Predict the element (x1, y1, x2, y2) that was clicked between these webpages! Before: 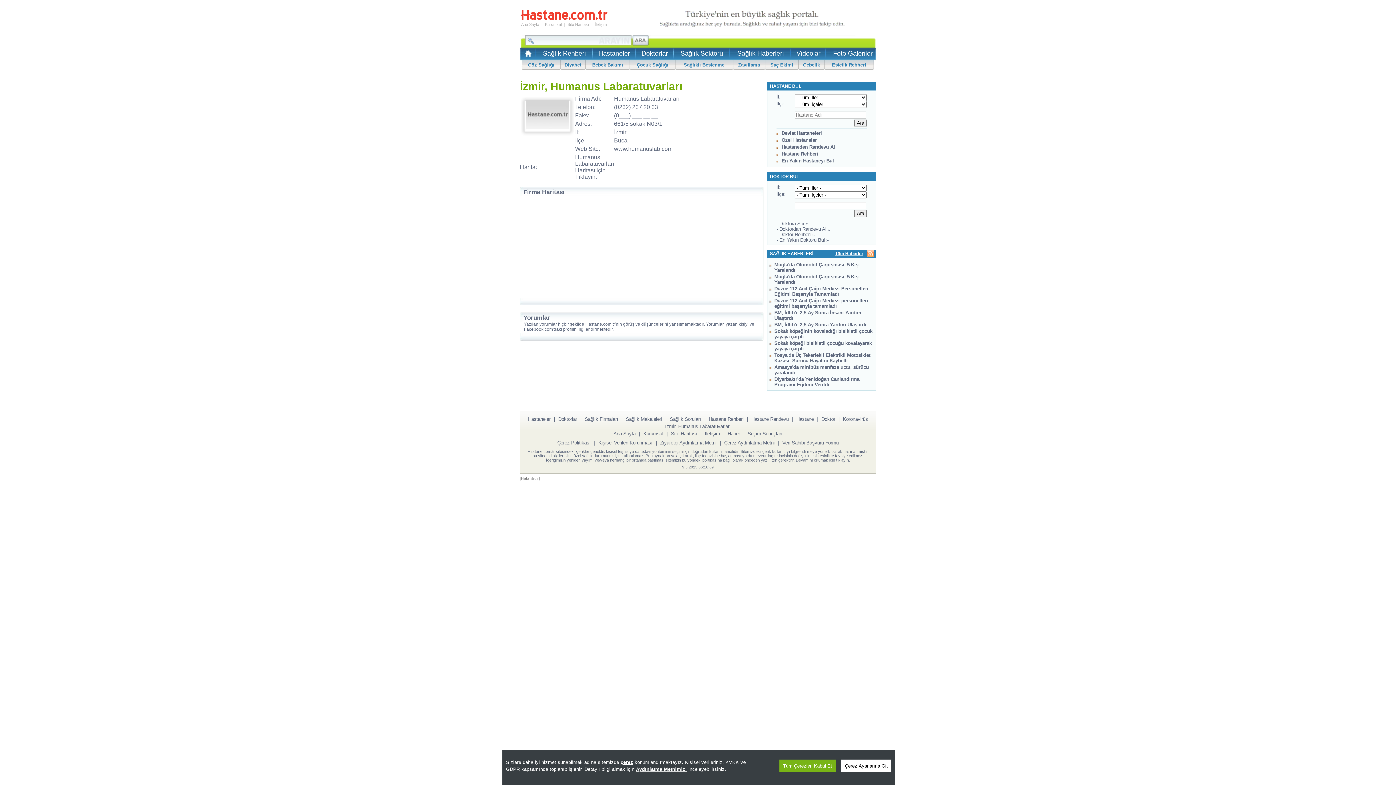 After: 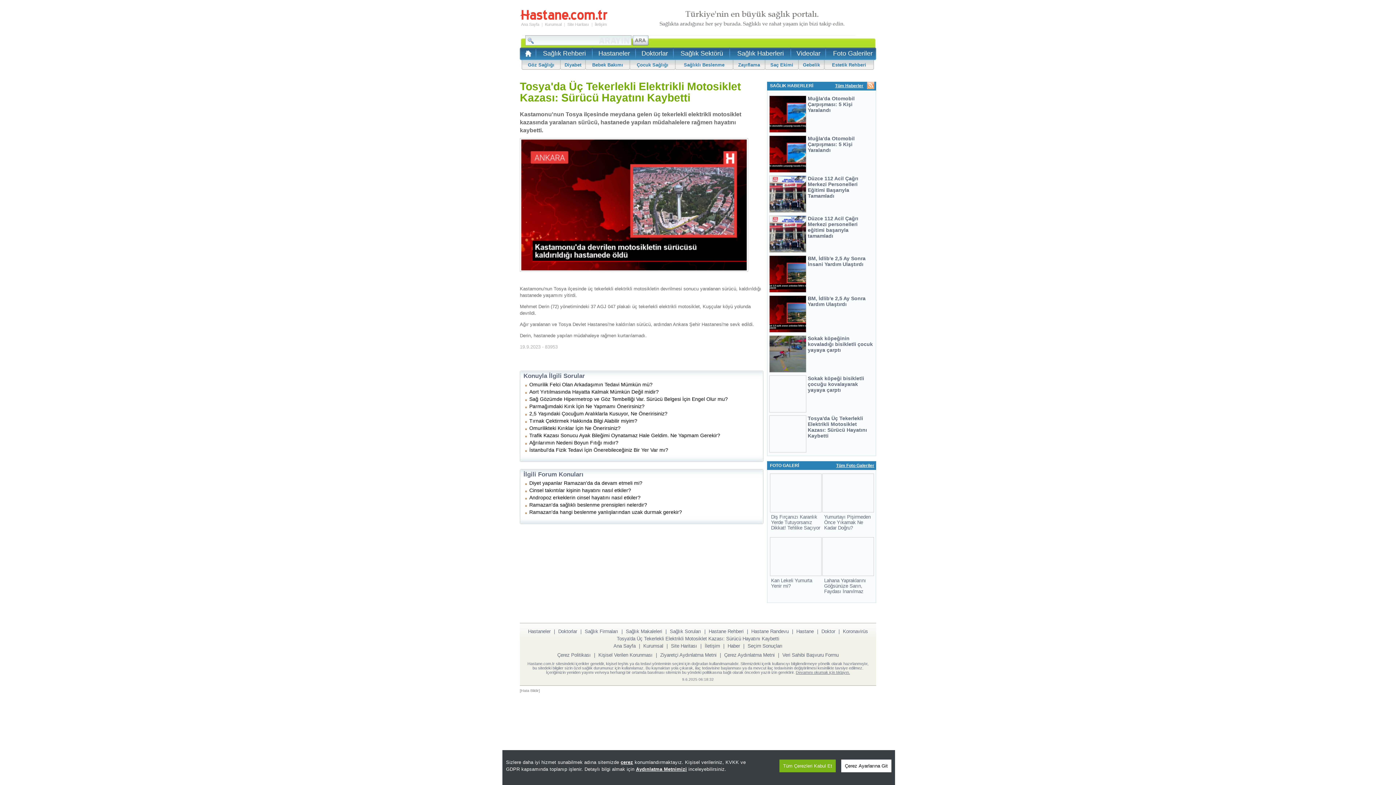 Action: label: Tosya'da Üç Tekerlekli Elektrikli Motosiklet Kazası: Sürücü Hayatını Kaybetti bbox: (774, 352, 870, 363)